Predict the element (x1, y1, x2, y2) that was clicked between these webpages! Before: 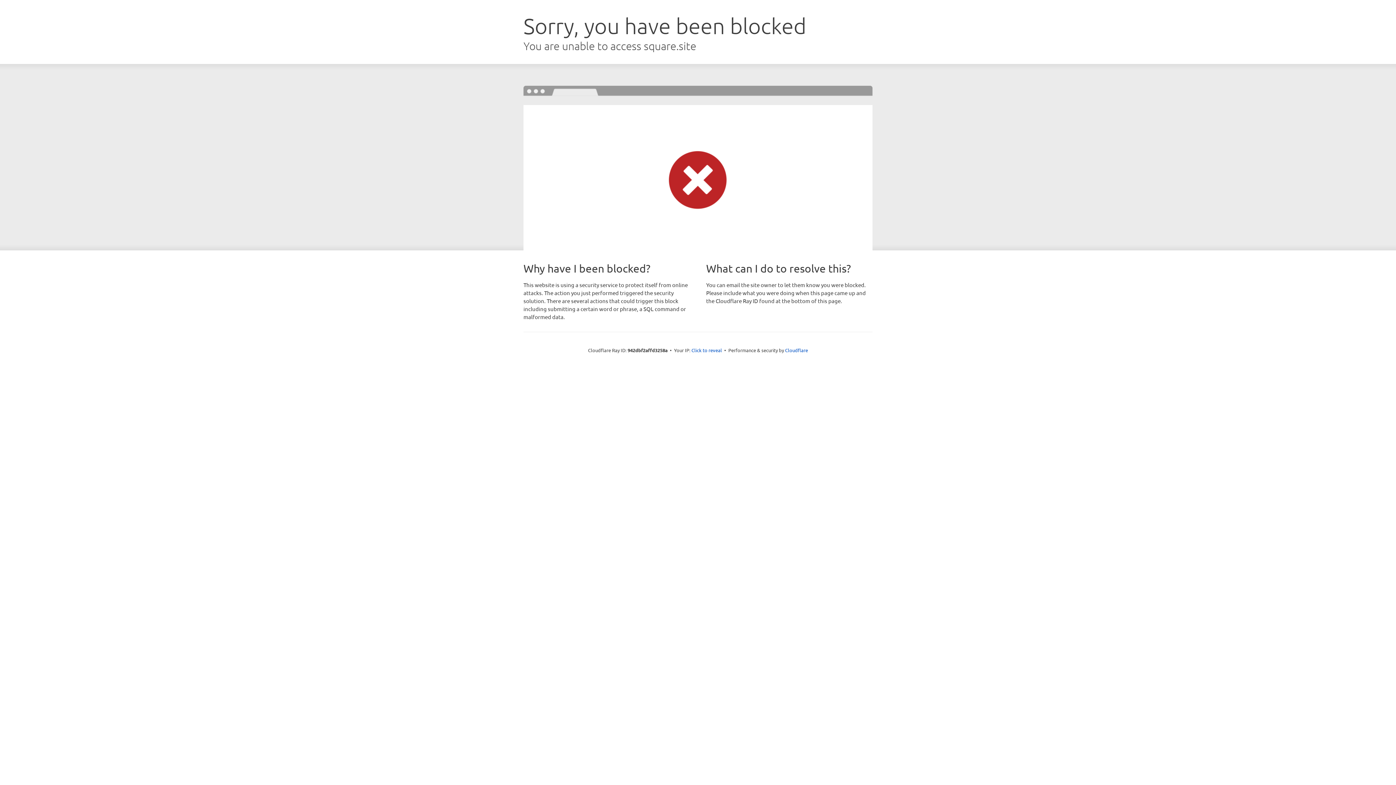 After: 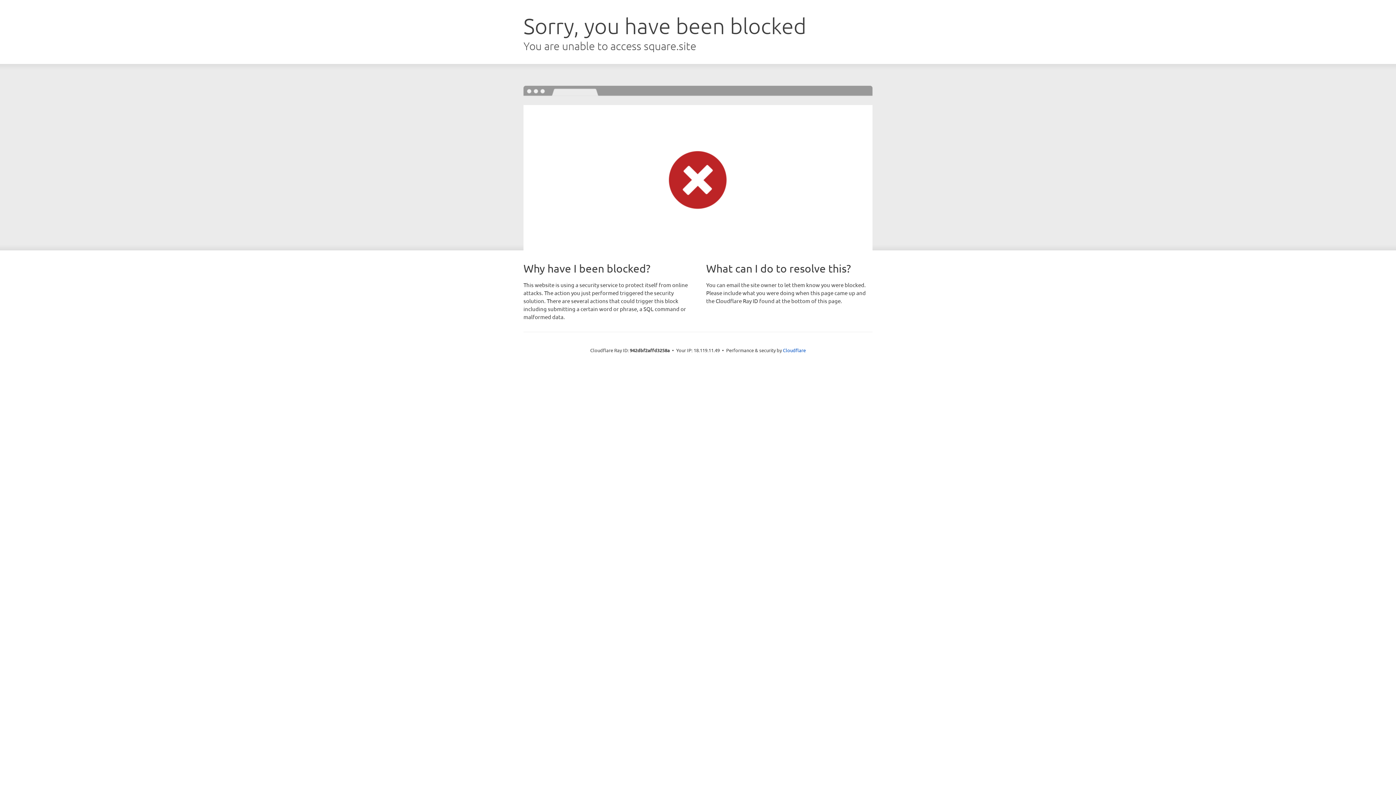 Action: bbox: (691, 346, 722, 353) label: Click to reveal